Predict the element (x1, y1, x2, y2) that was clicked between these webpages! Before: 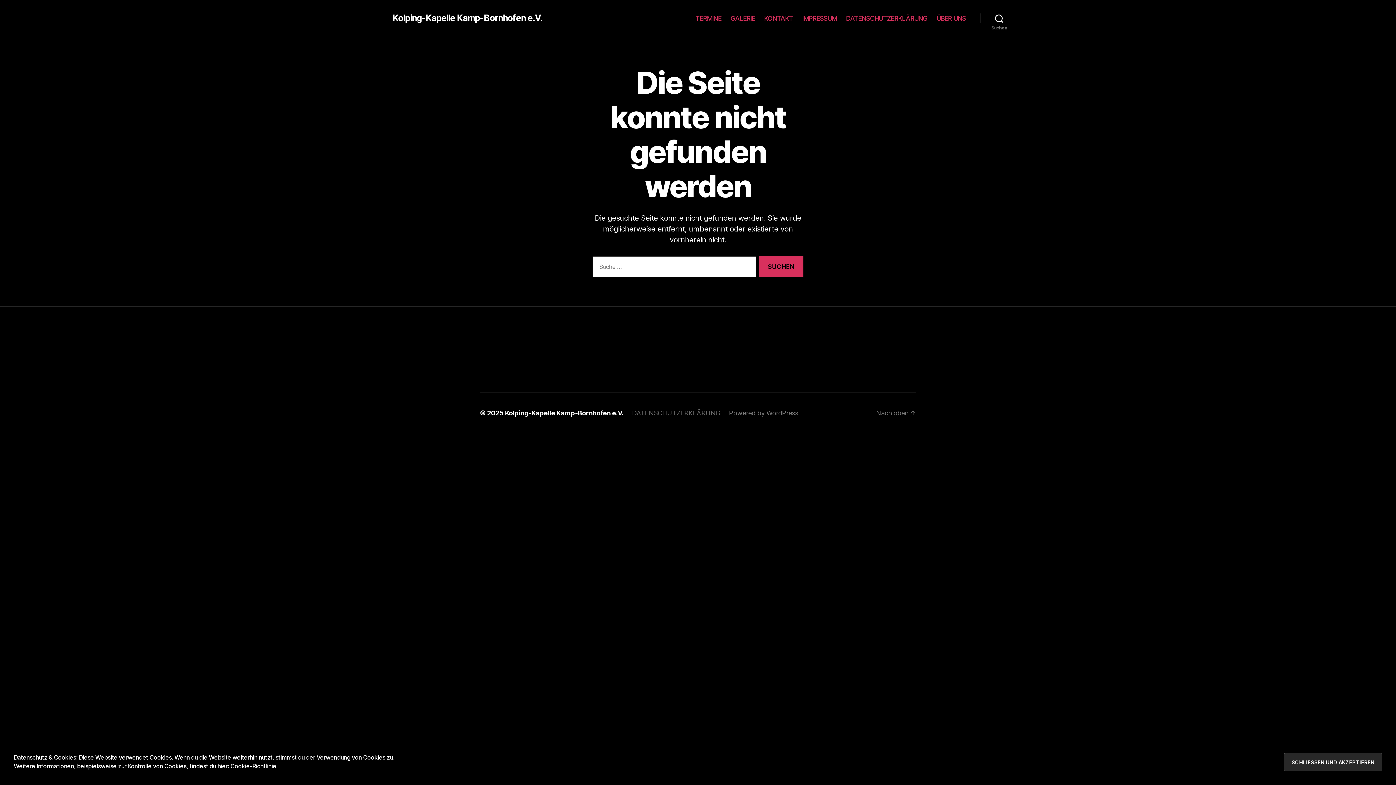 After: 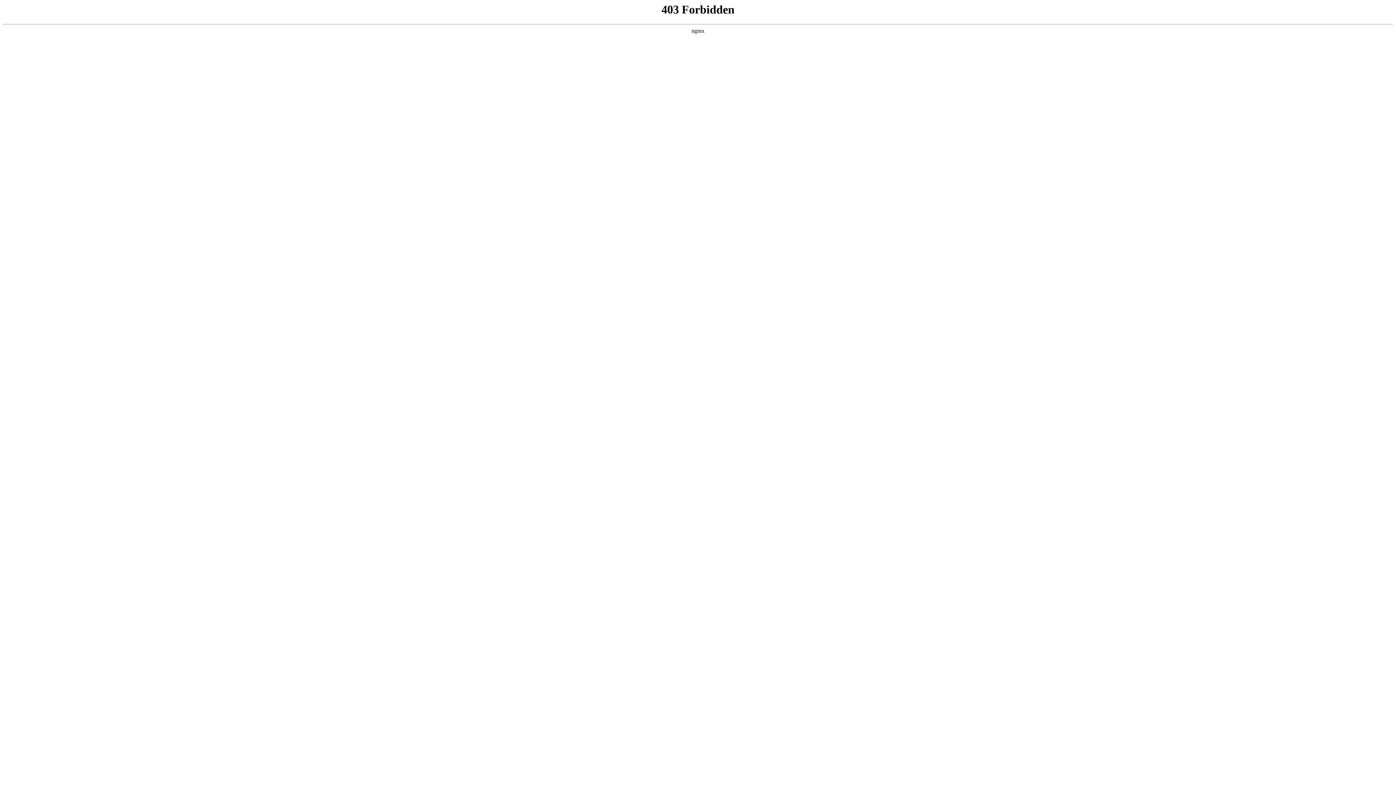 Action: bbox: (729, 409, 798, 417) label: Powered by WordPress